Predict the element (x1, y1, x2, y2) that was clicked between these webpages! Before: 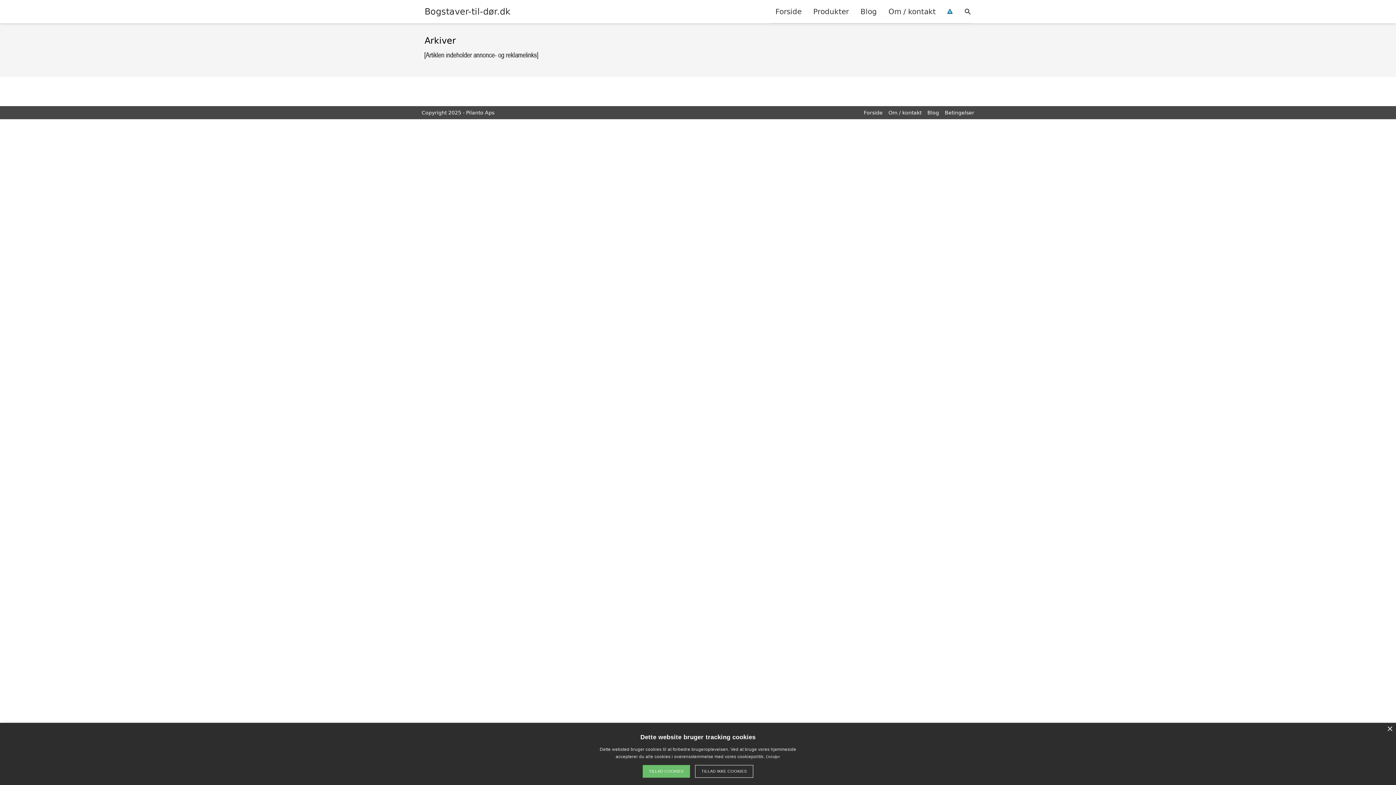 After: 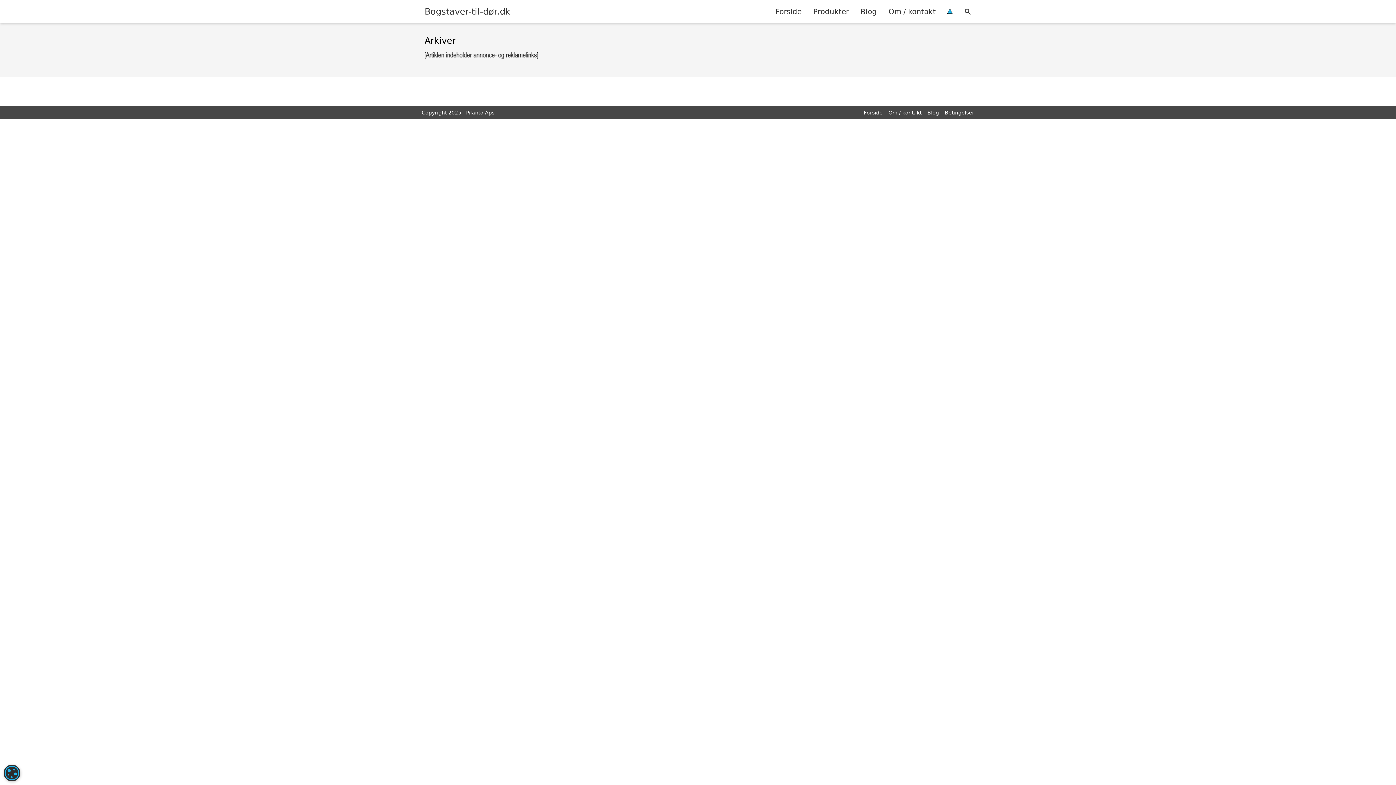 Action: bbox: (695, 765, 753, 778) label: TILLAD IKKE COOKIES